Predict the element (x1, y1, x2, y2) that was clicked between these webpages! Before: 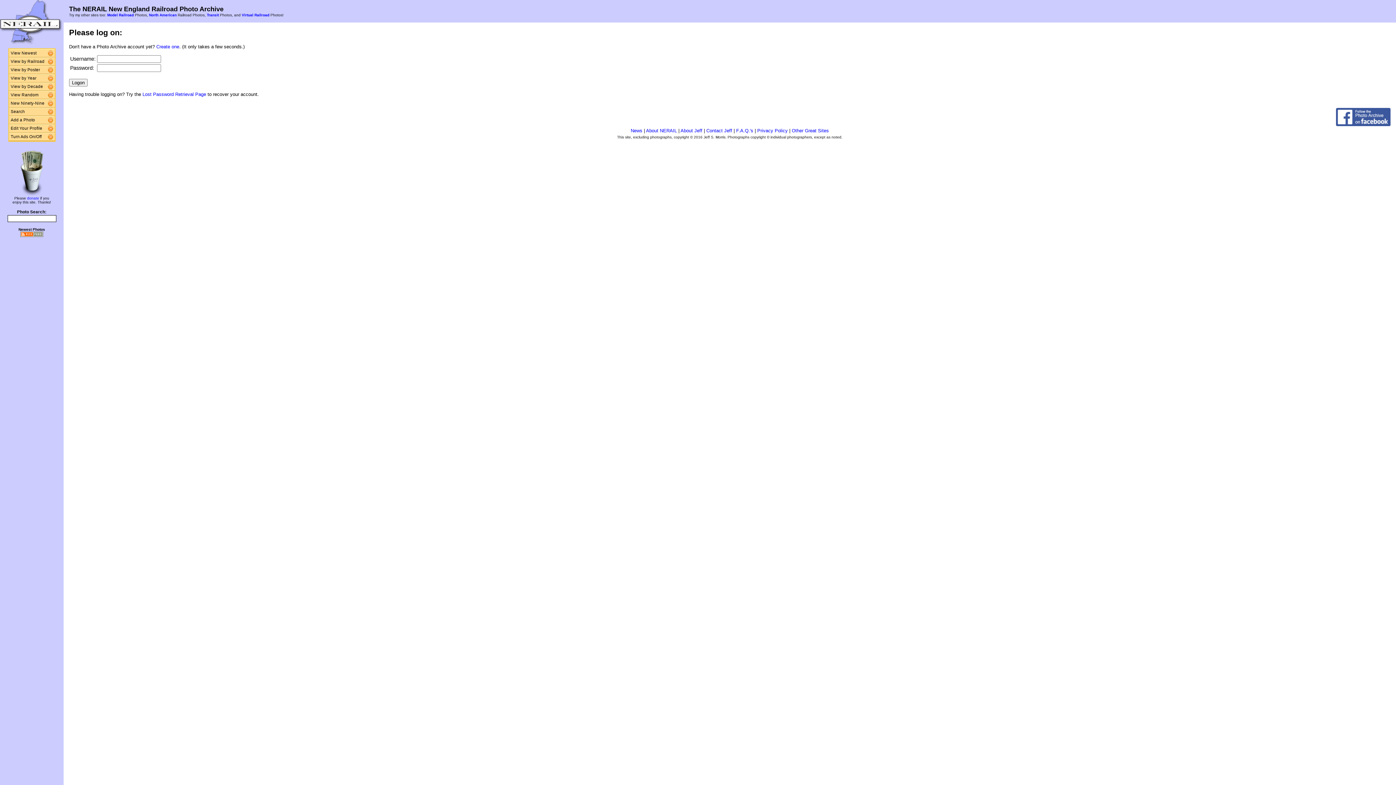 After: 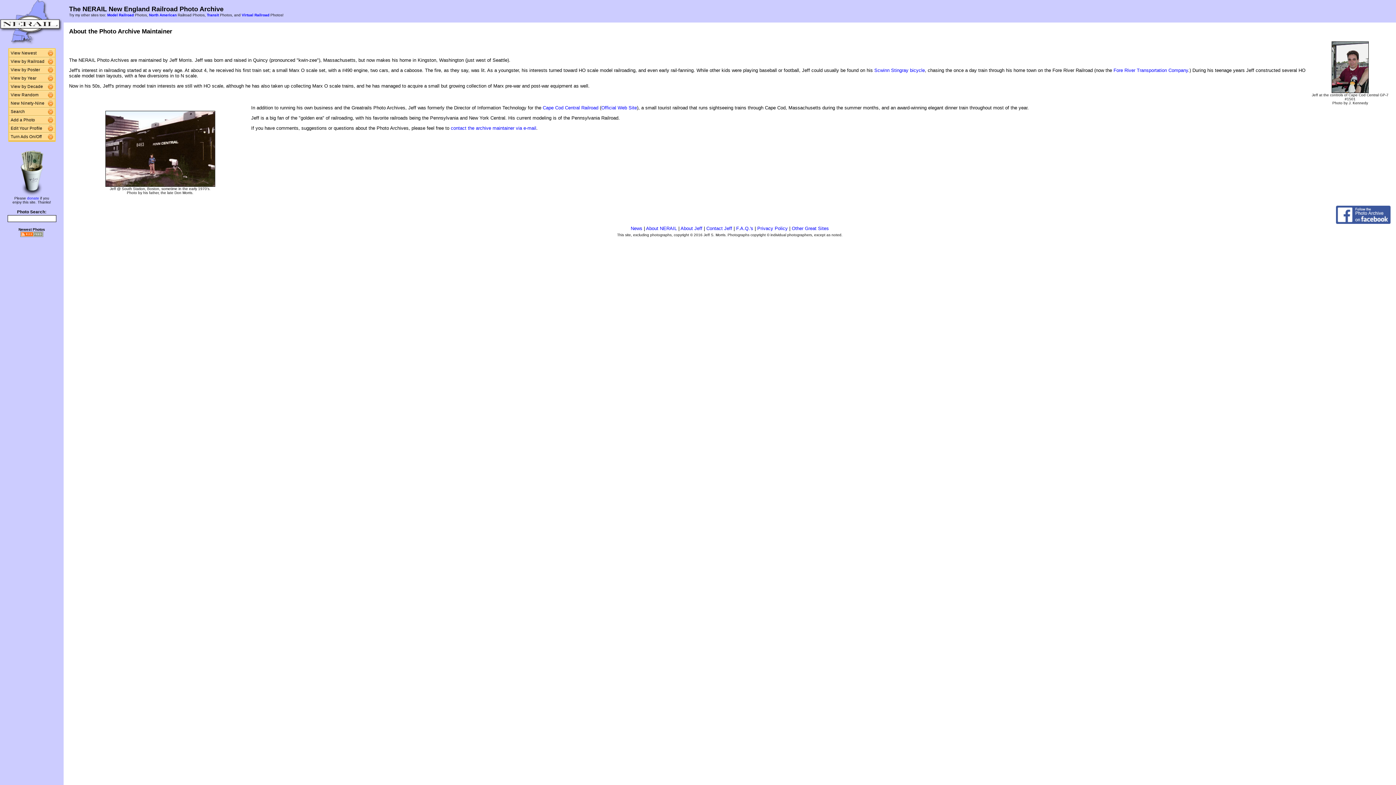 Action: bbox: (680, 128, 702, 133) label: About Jeff